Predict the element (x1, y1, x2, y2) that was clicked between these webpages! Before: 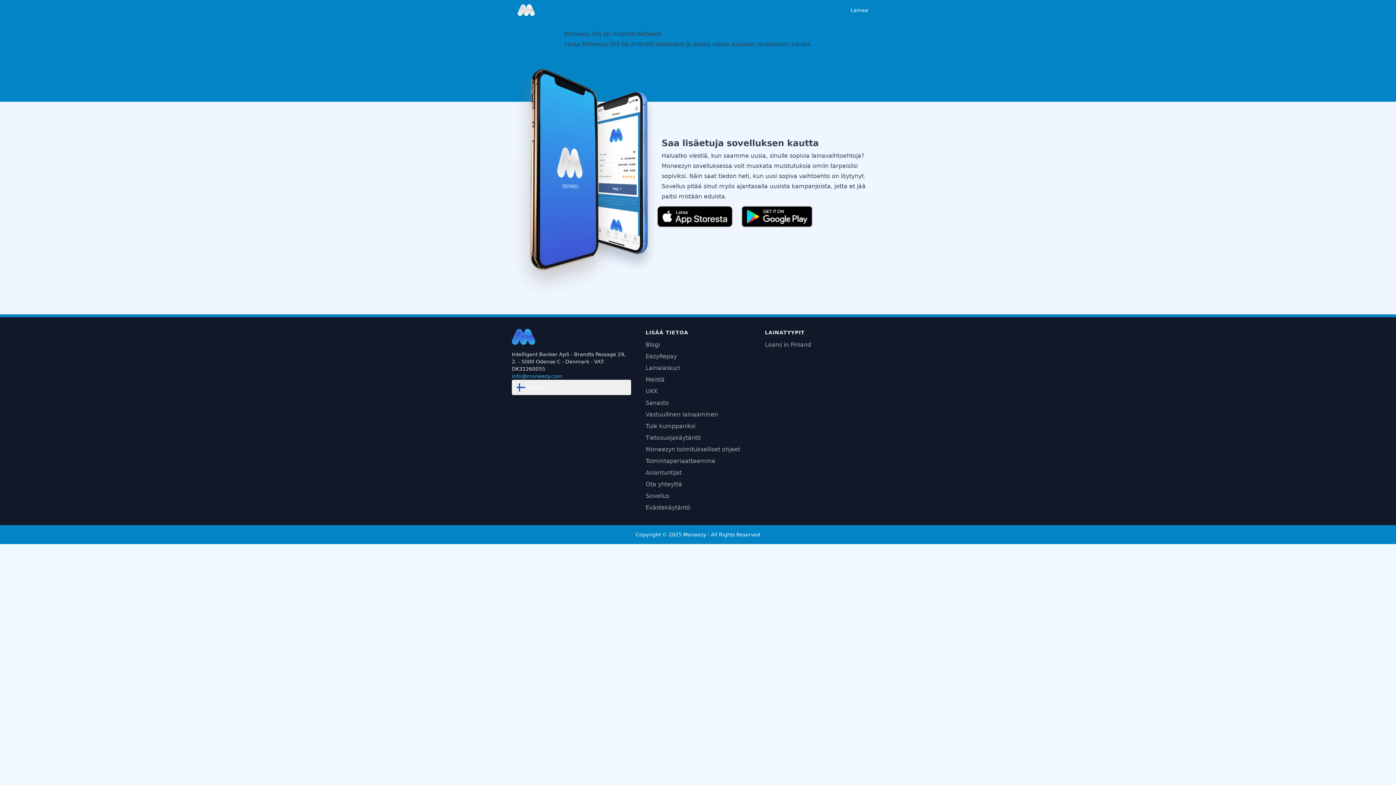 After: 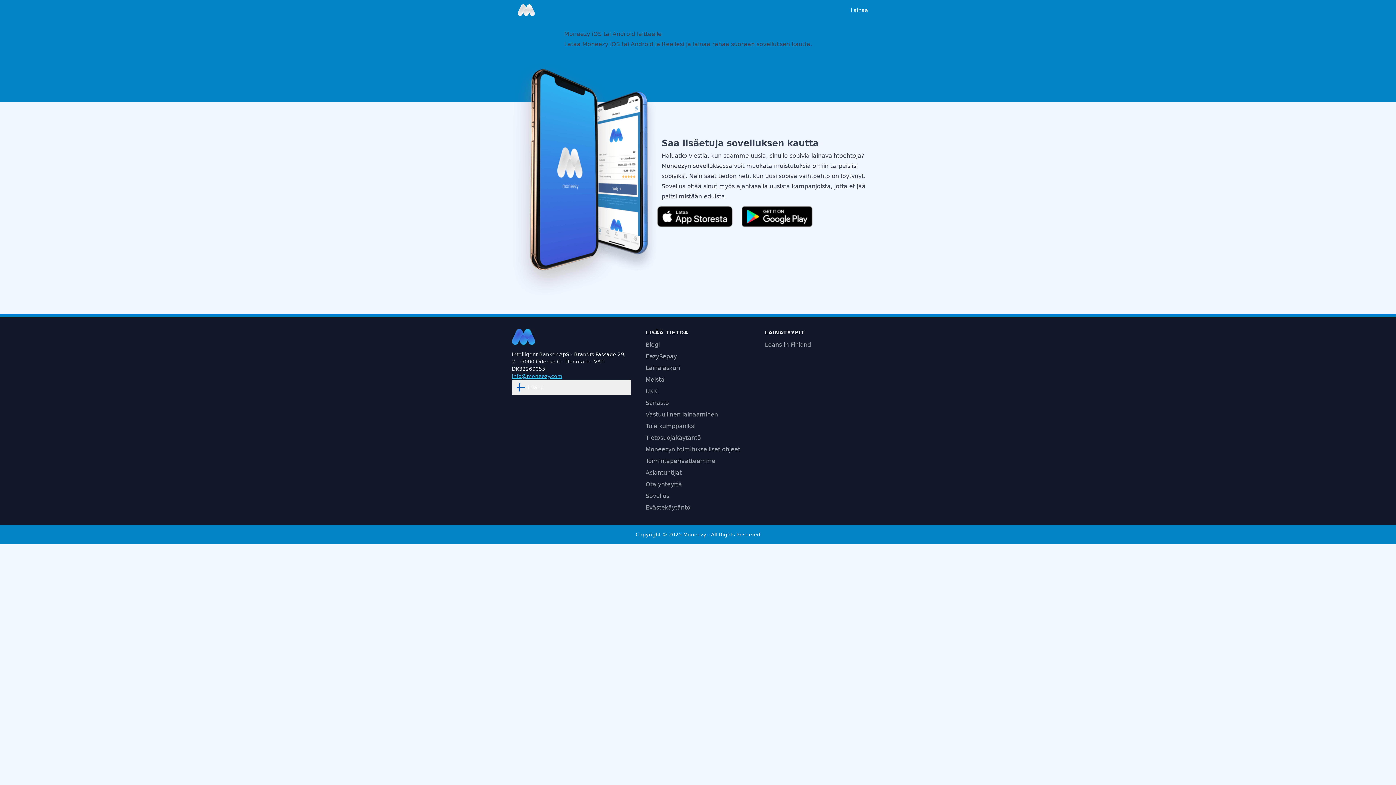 Action: bbox: (512, 373, 562, 379) label: info@moneezy.com